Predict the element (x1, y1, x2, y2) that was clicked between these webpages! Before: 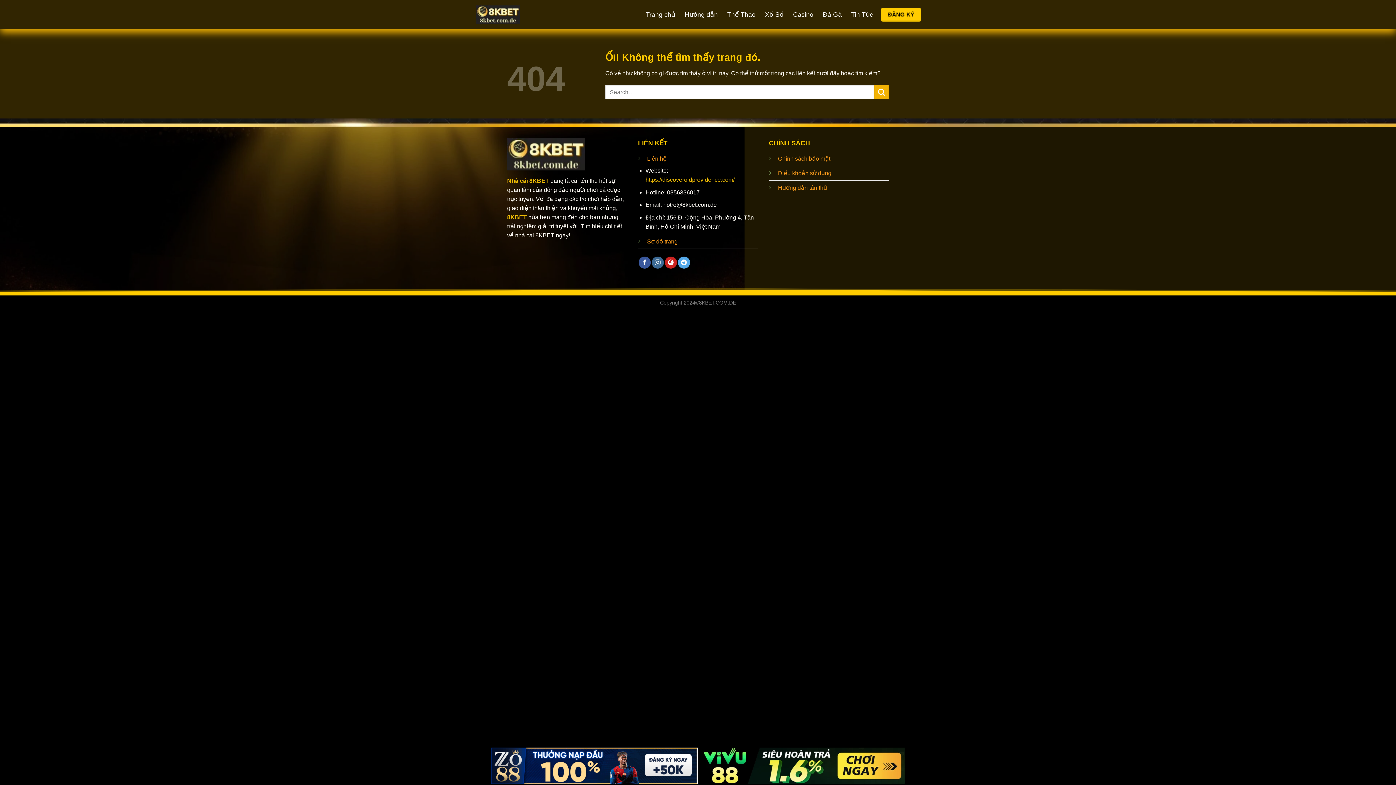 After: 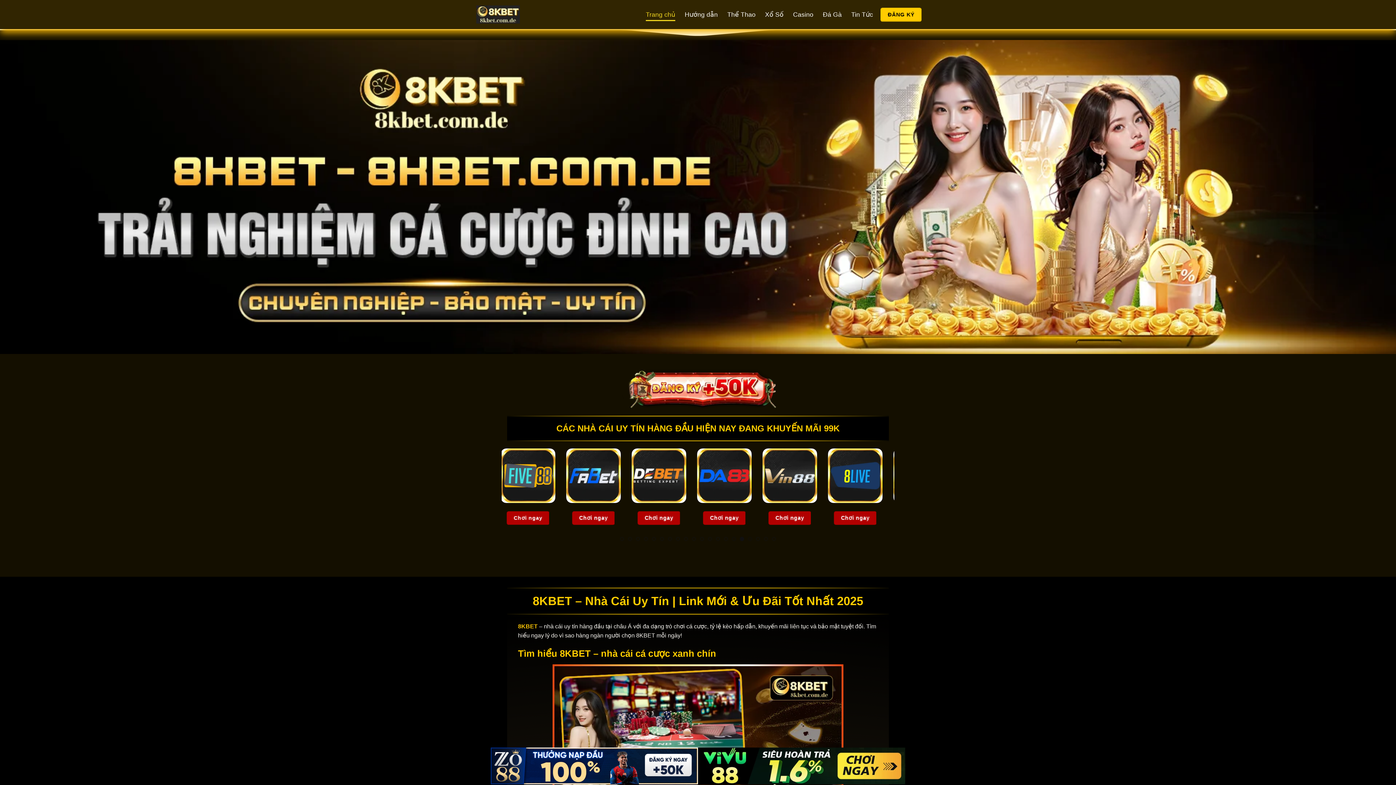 Action: bbox: (476, 5, 560, 23)